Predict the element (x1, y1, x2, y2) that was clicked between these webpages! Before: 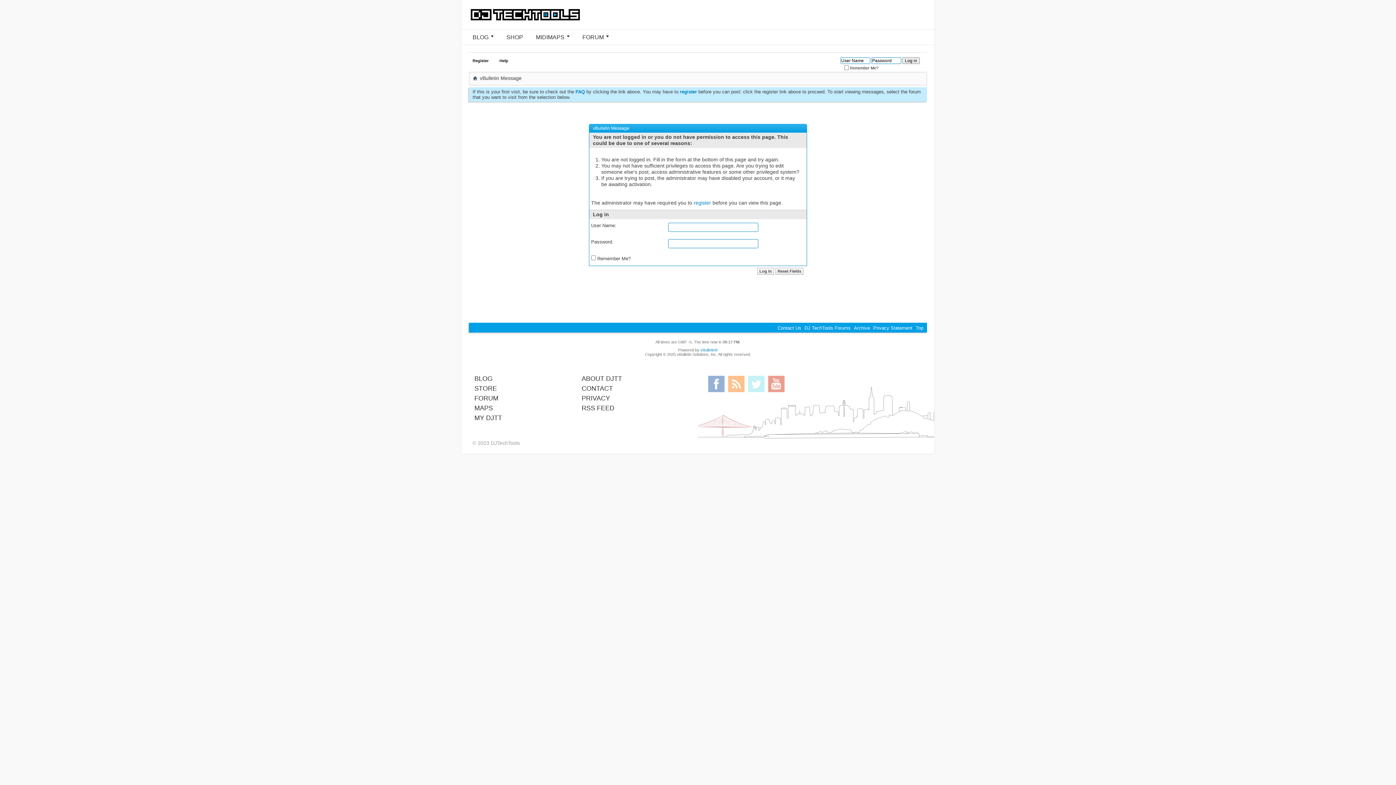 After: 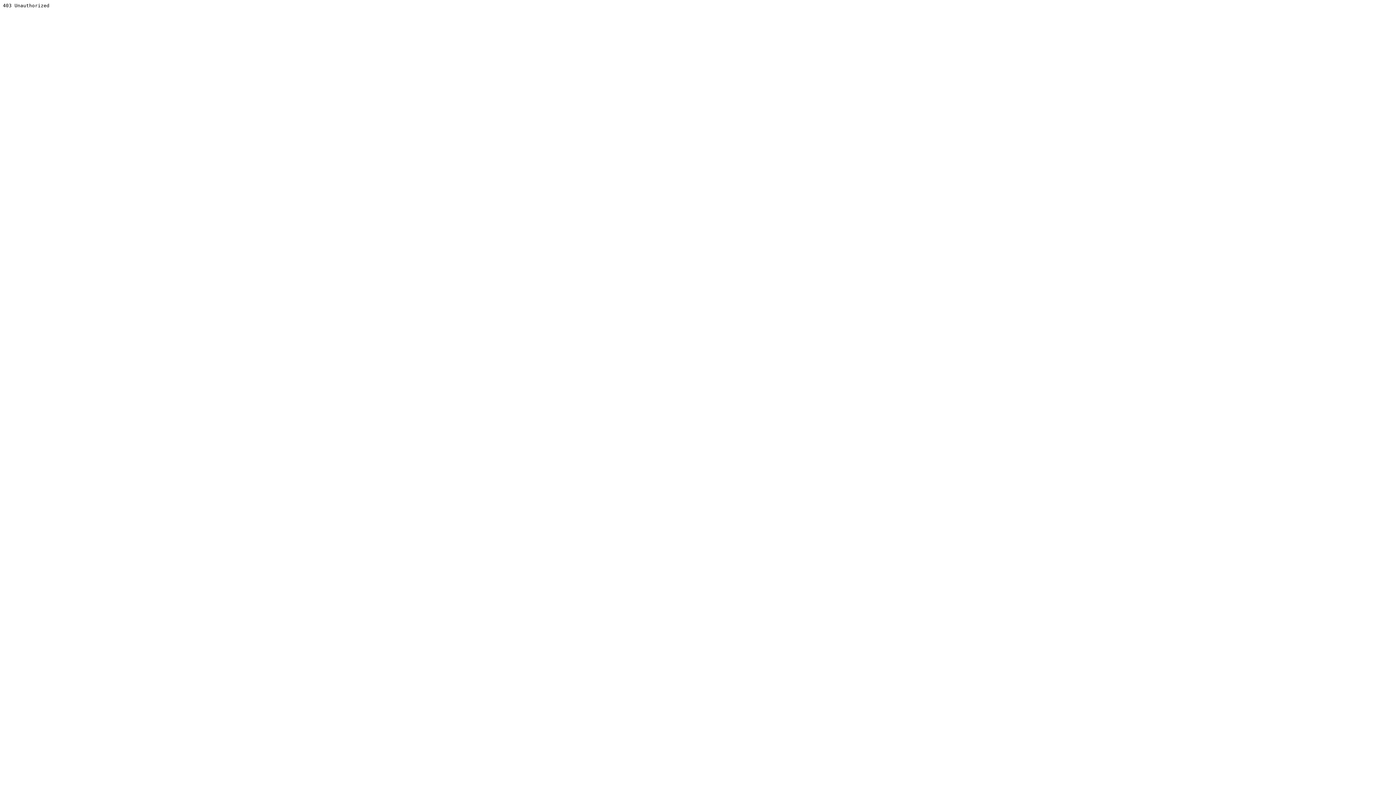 Action: label: vBulletin® bbox: (700, 347, 718, 352)